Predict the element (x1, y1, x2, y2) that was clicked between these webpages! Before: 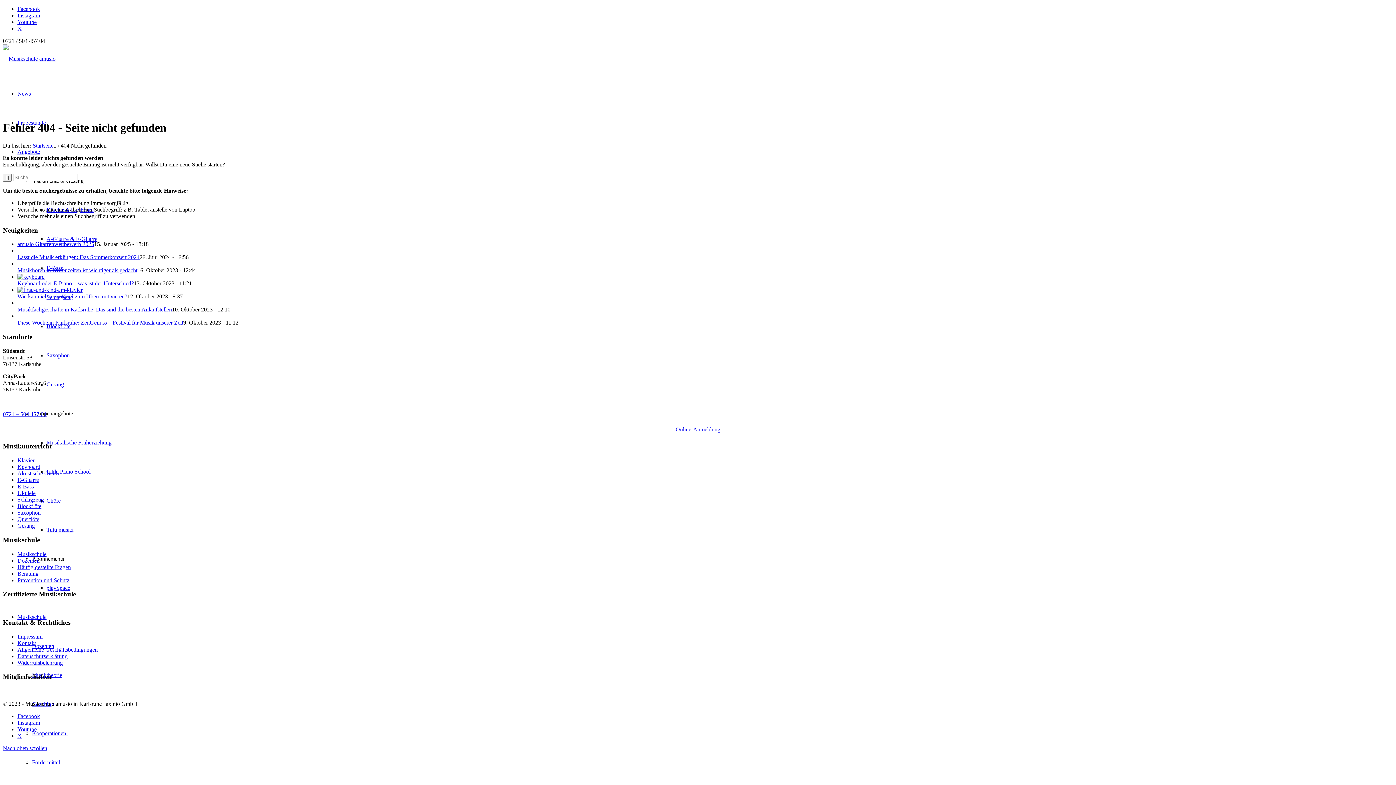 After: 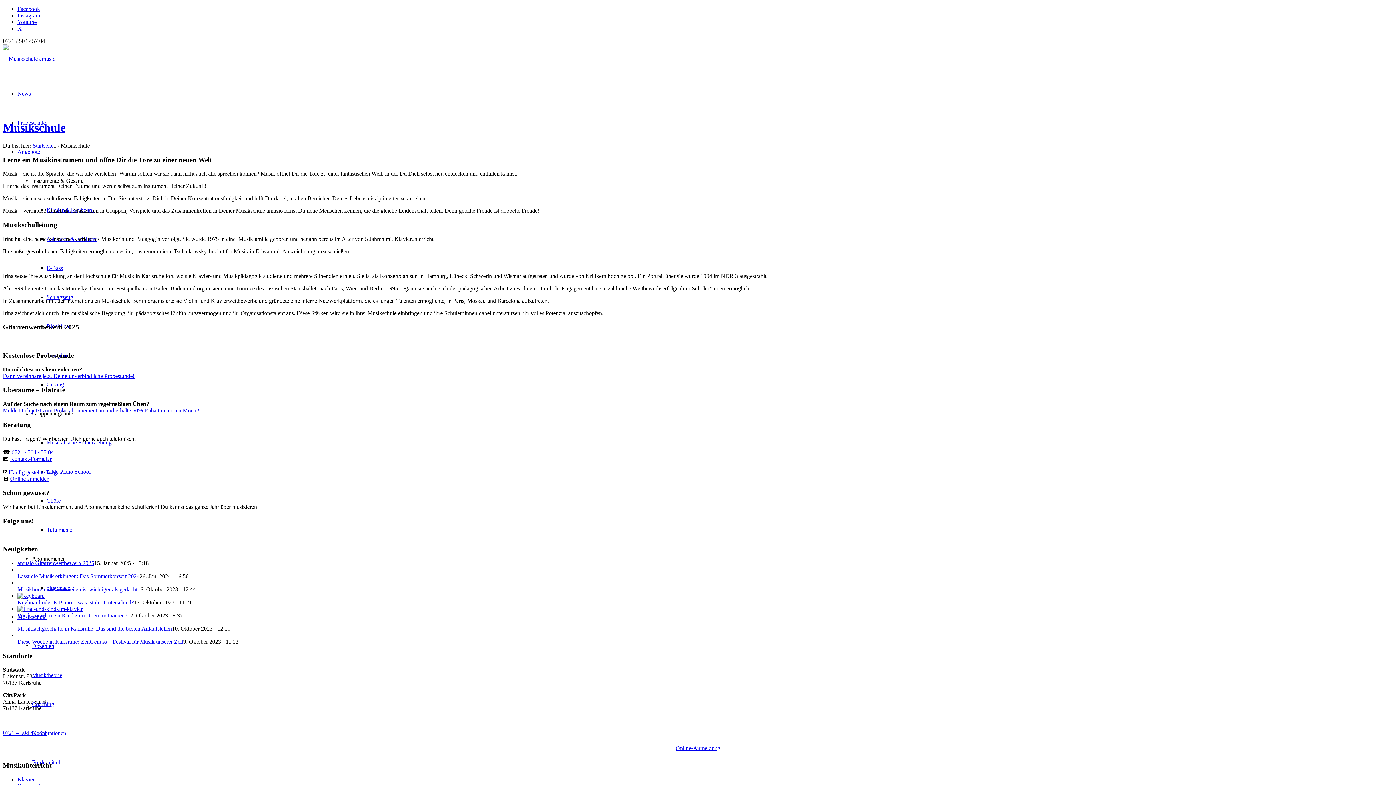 Action: bbox: (17, 551, 46, 557) label: Musikschule